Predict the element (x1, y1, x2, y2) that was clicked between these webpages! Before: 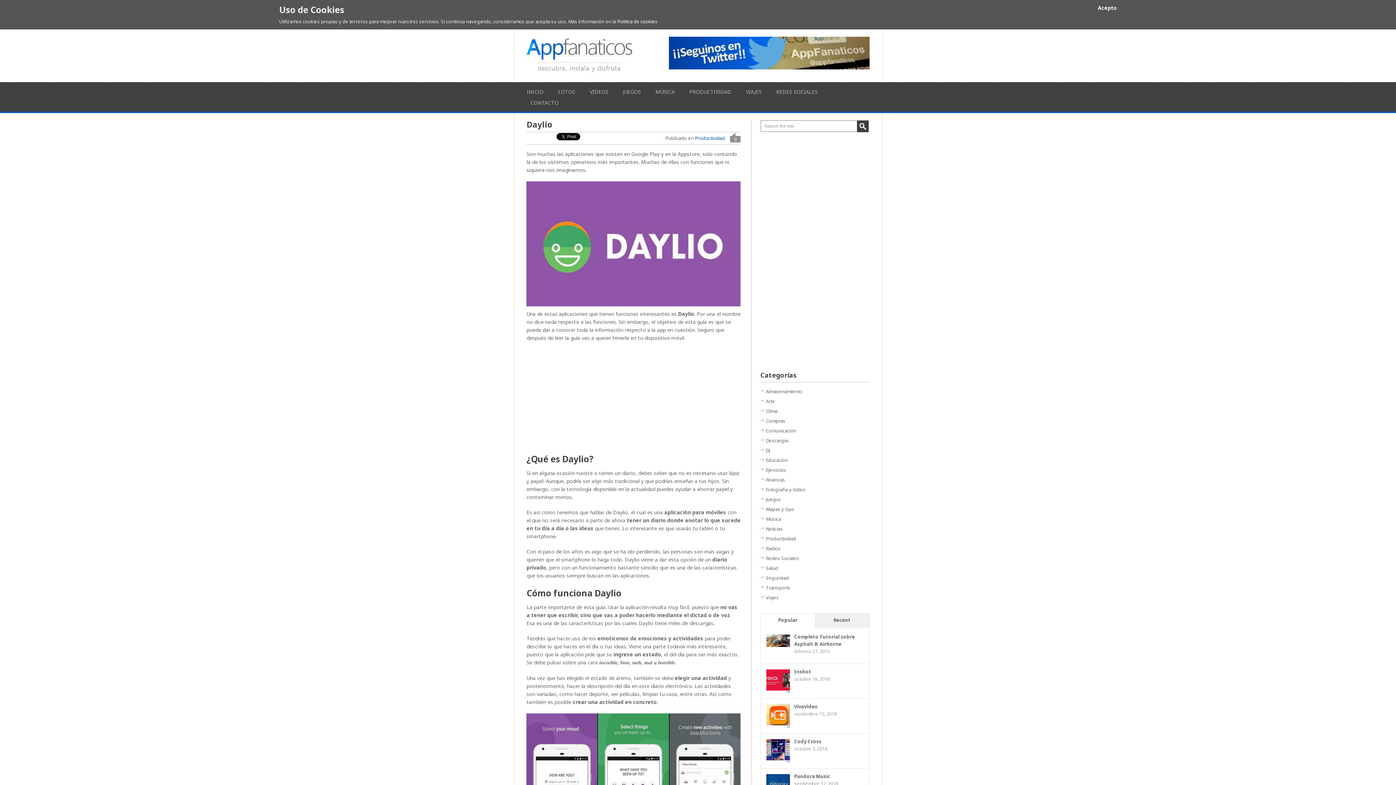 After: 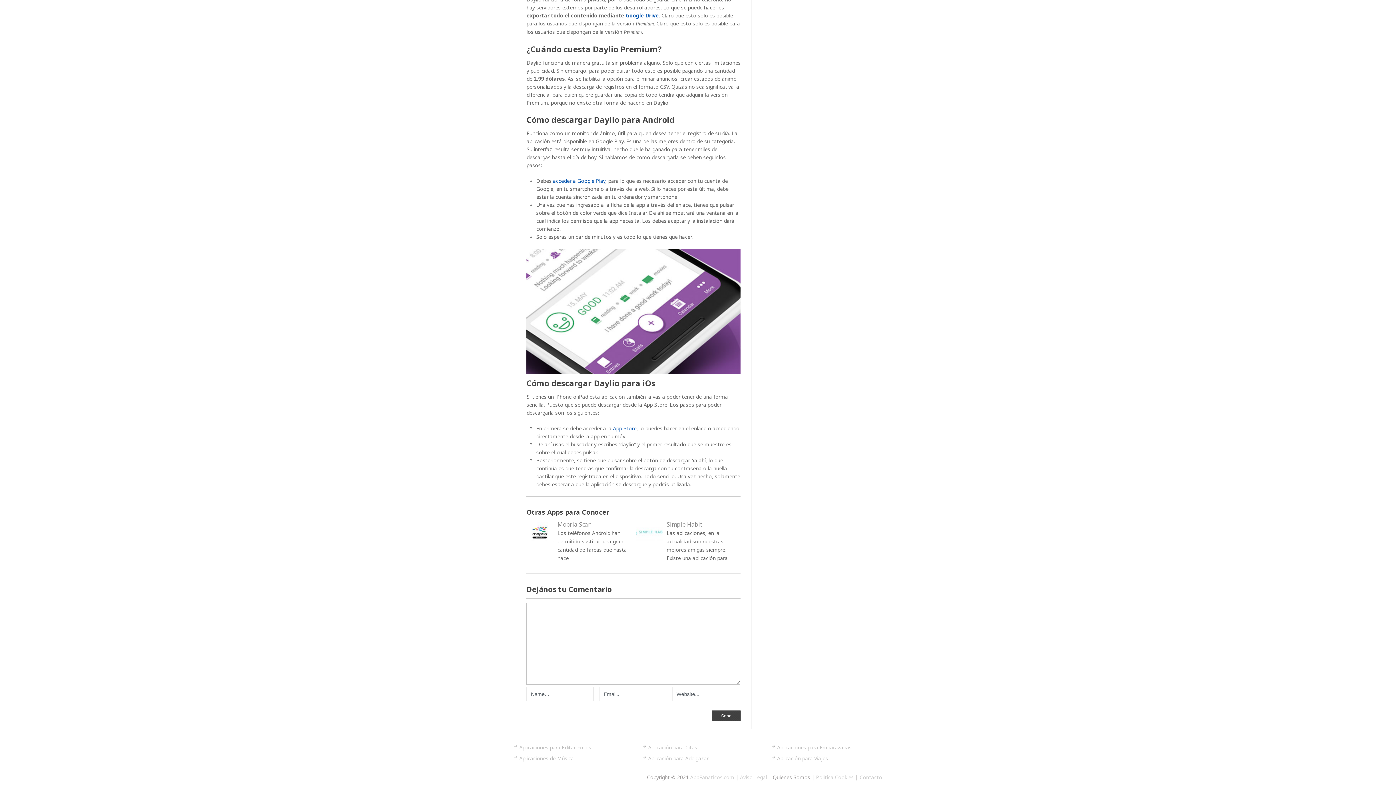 Action: bbox: (734, 136, 736, 142) label: 0